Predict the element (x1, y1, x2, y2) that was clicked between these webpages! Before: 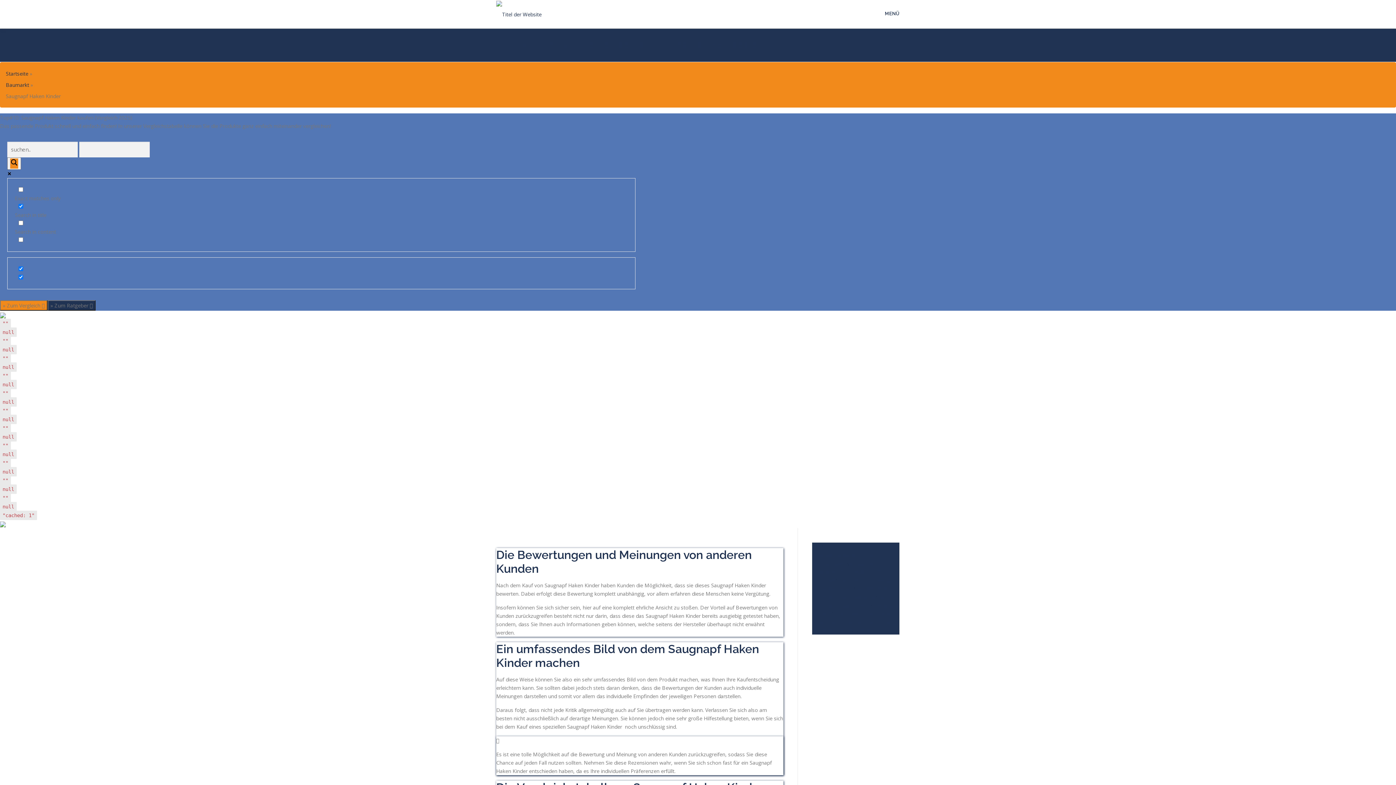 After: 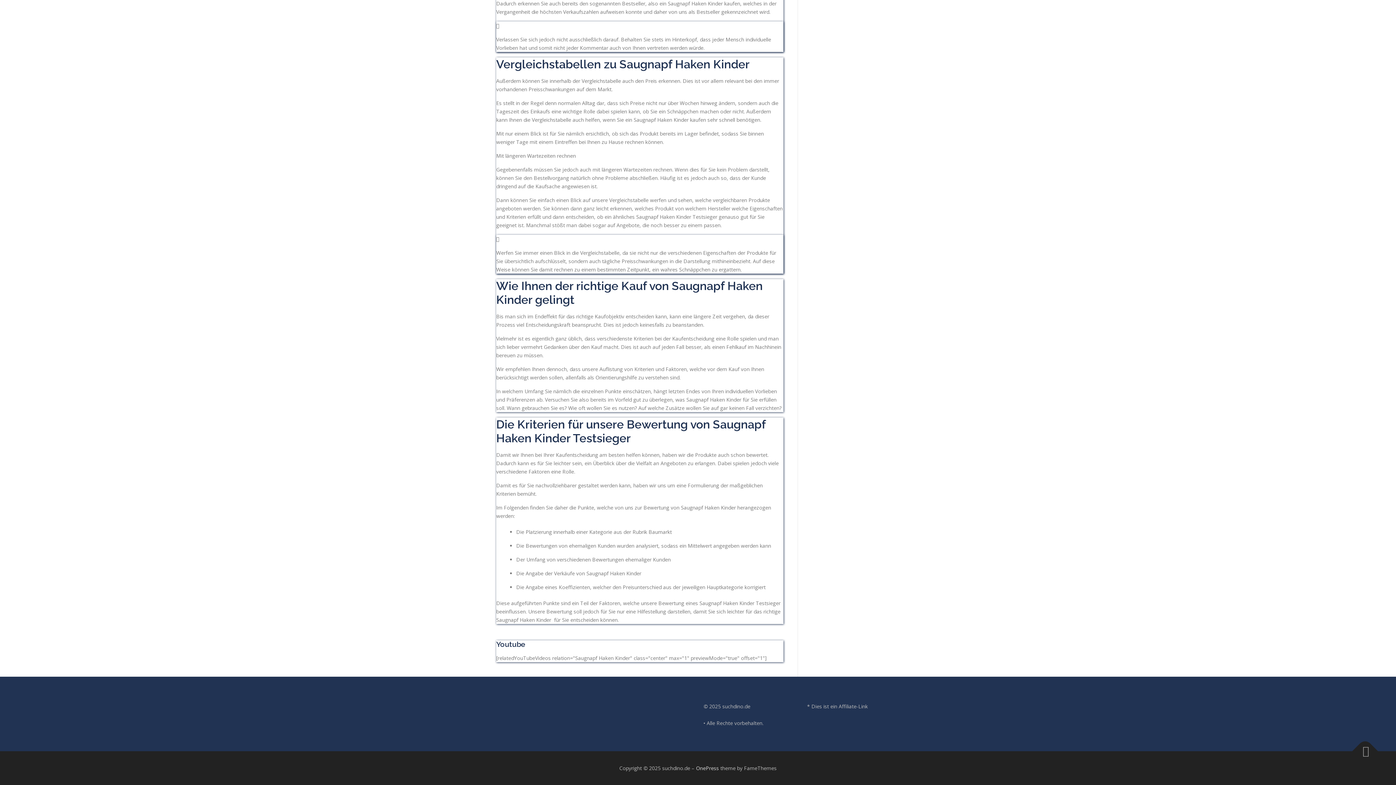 Action: label: 7. bbox: (869, 627, 873, 634)